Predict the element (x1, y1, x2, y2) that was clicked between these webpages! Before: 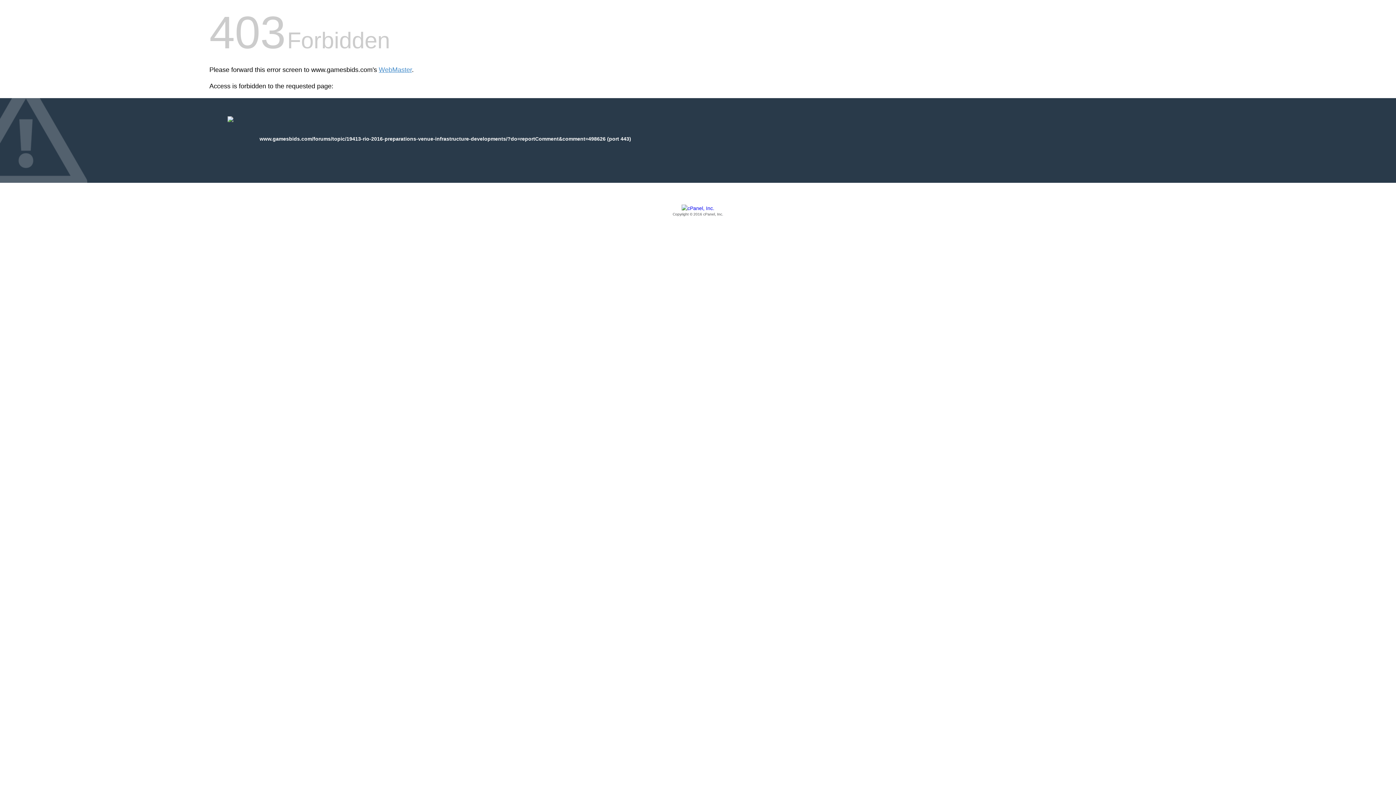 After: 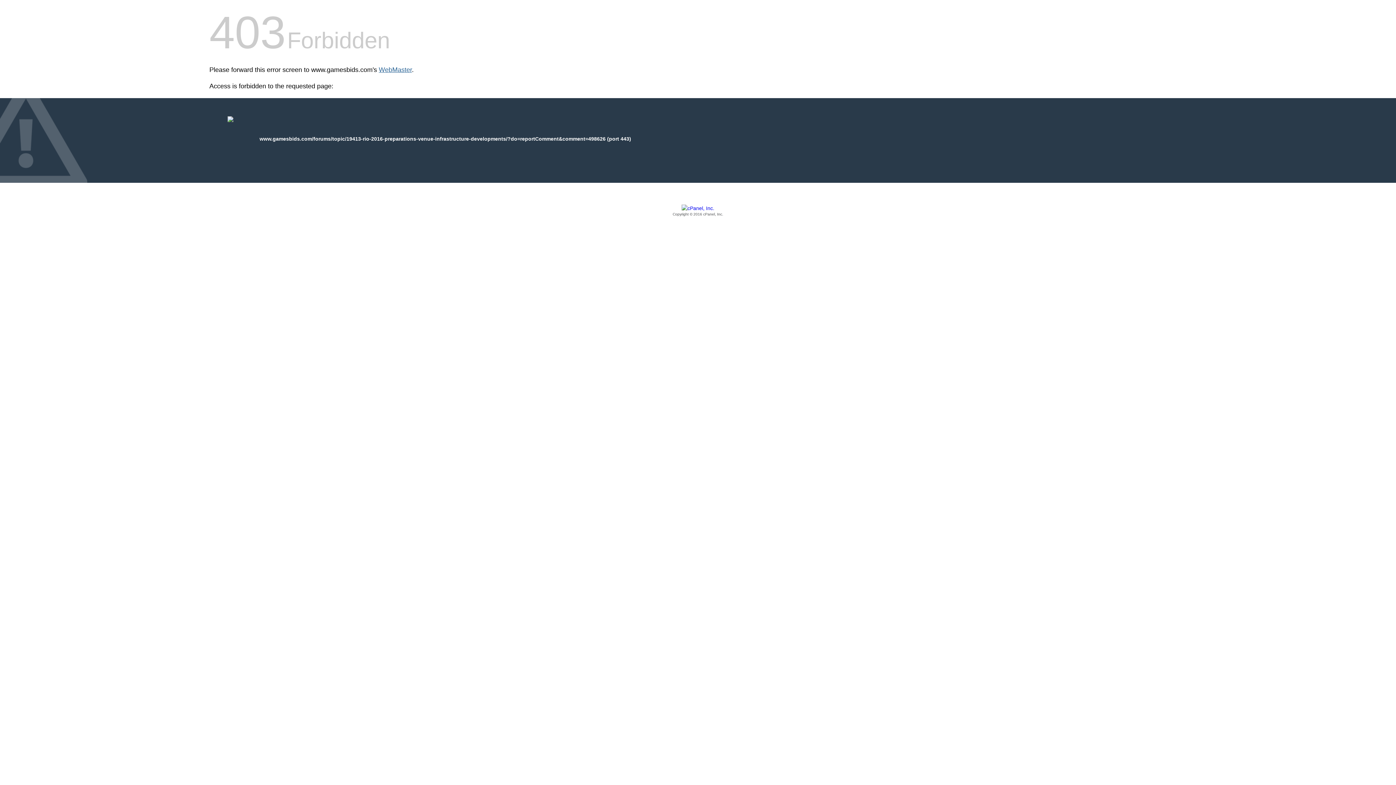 Action: bbox: (378, 66, 412, 73) label: WebMaster